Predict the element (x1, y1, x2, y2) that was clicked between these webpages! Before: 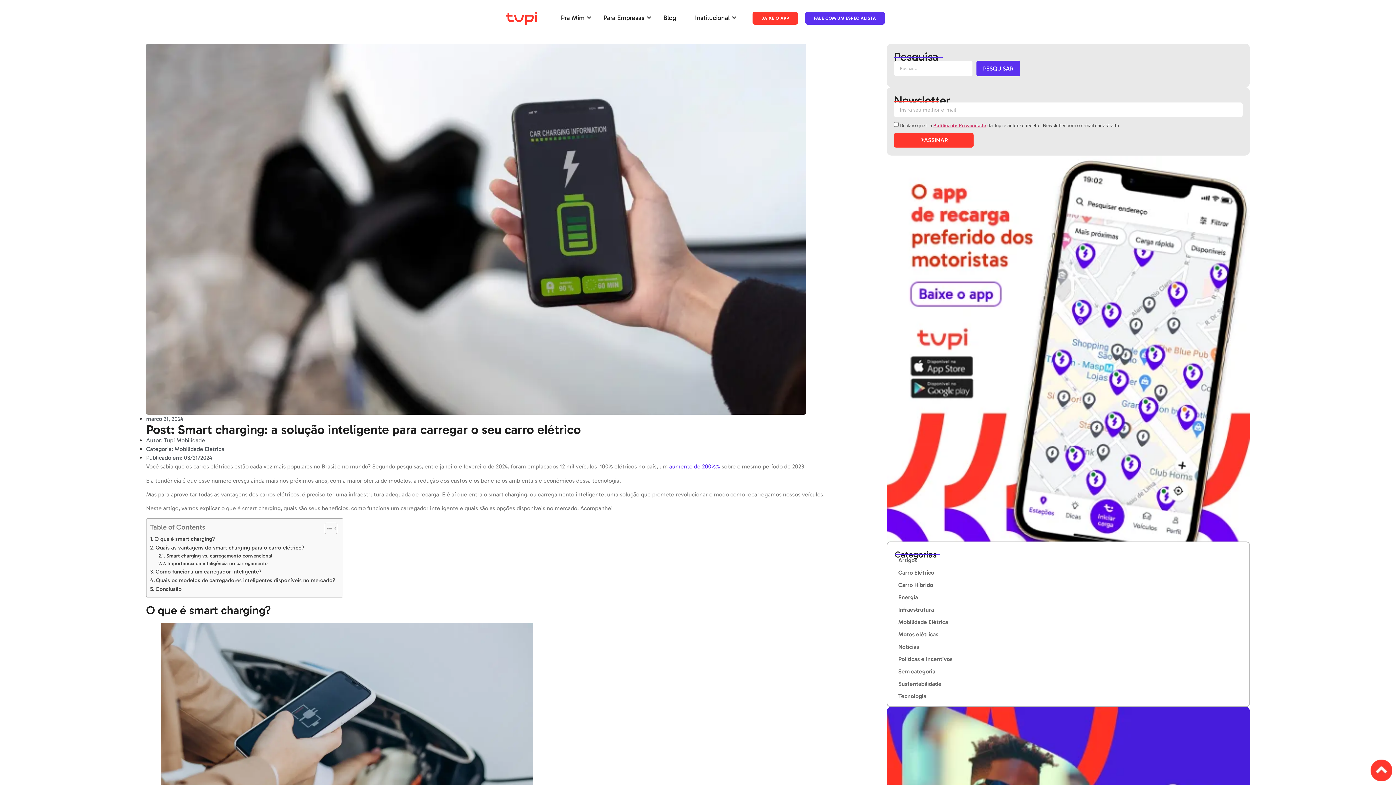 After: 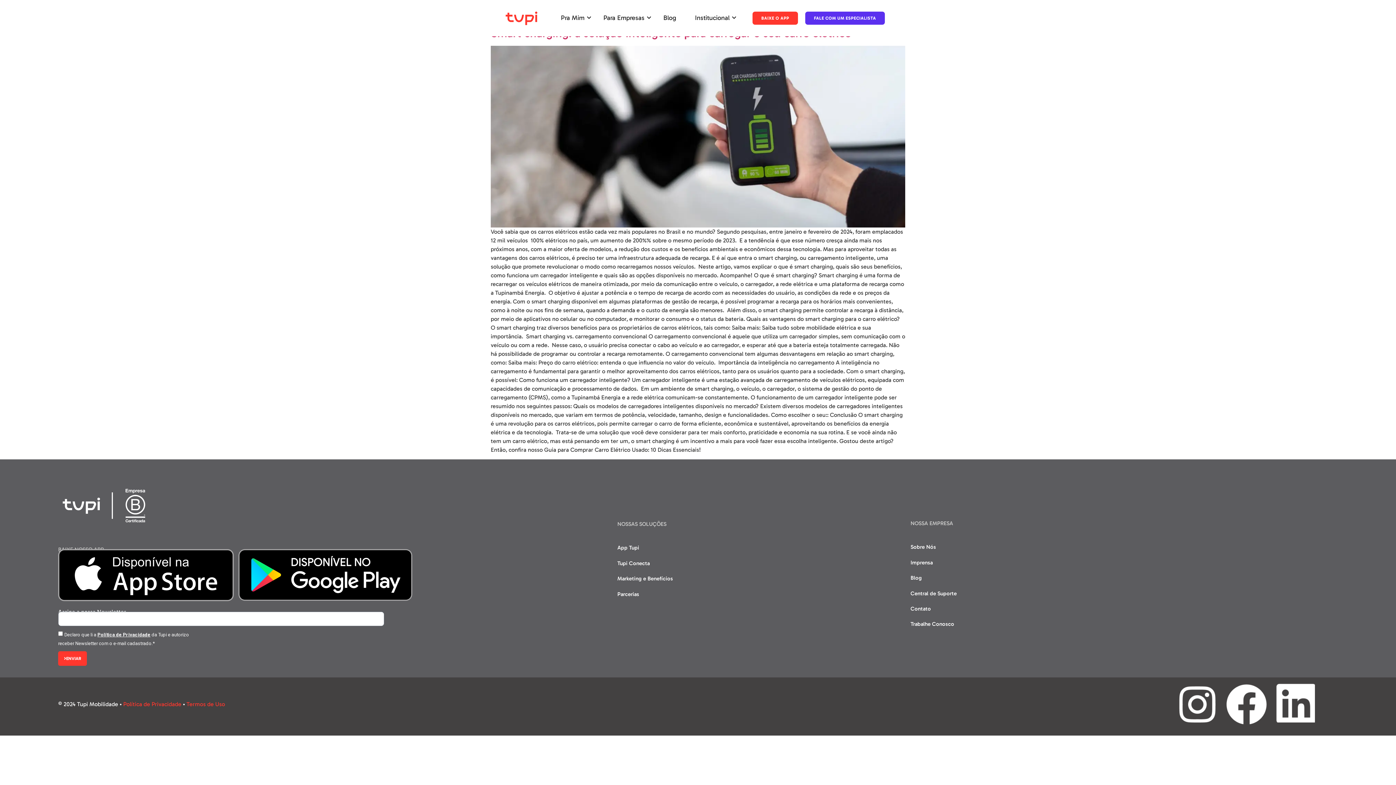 Action: label: Publicado em: 03/21/2024 bbox: (146, 454, 212, 461)